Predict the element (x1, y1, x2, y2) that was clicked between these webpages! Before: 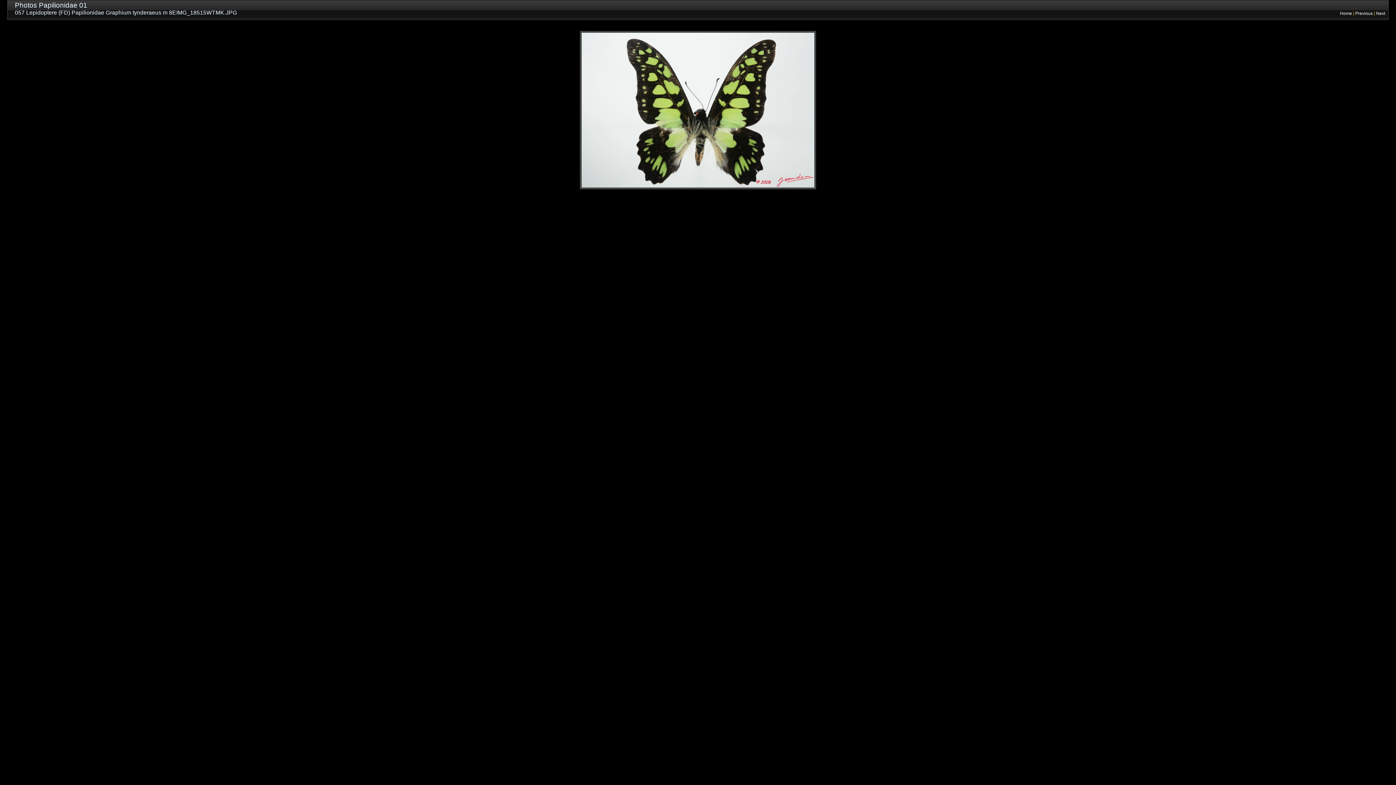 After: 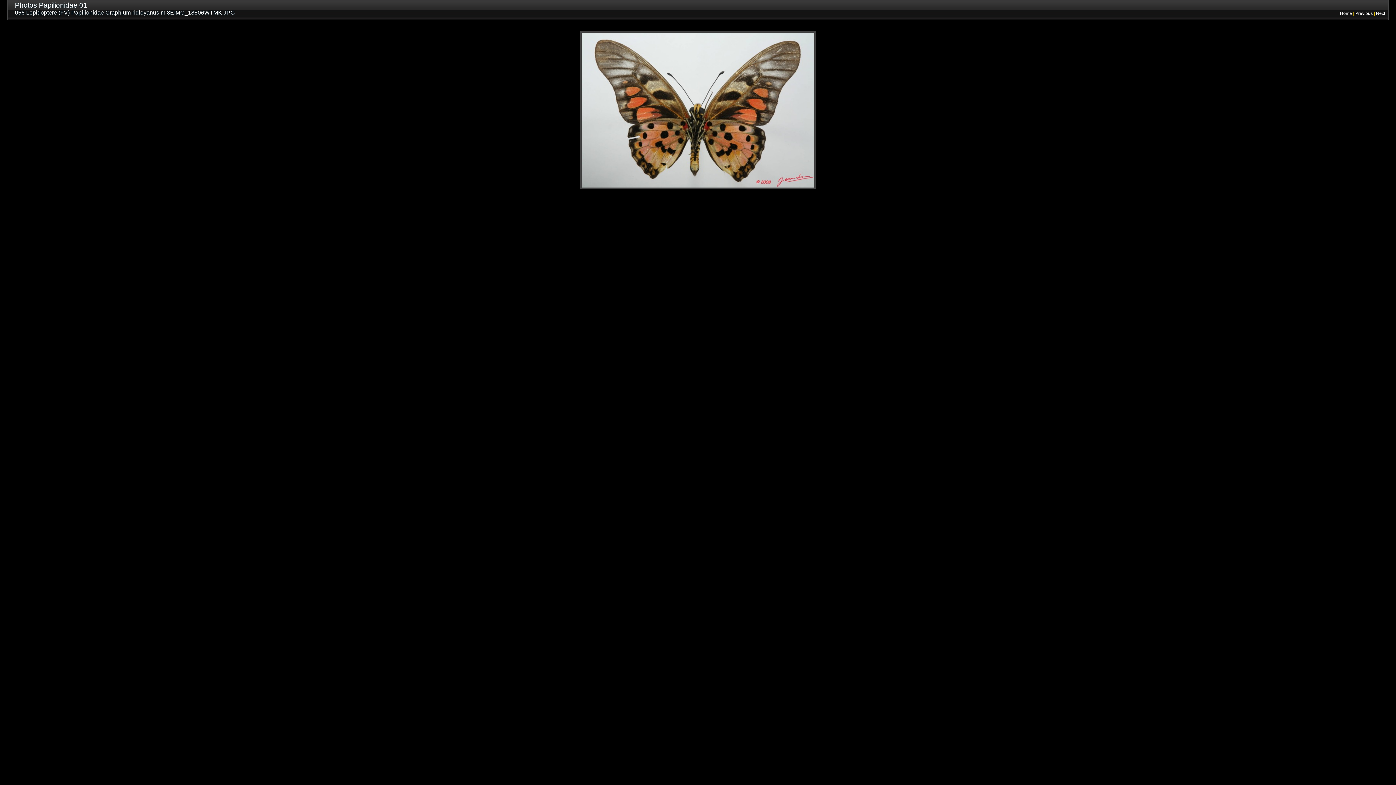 Action: bbox: (1355, 10, 1373, 16) label: Previous